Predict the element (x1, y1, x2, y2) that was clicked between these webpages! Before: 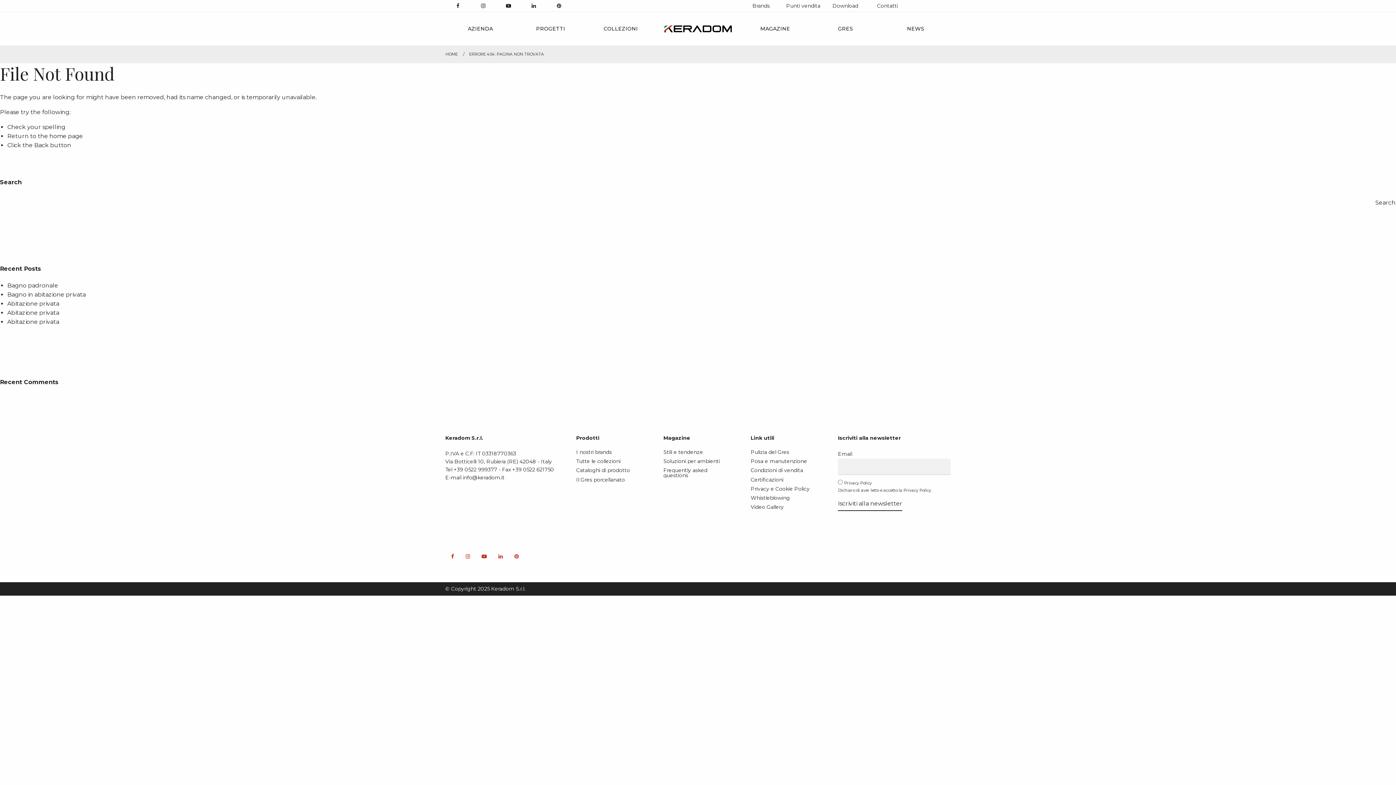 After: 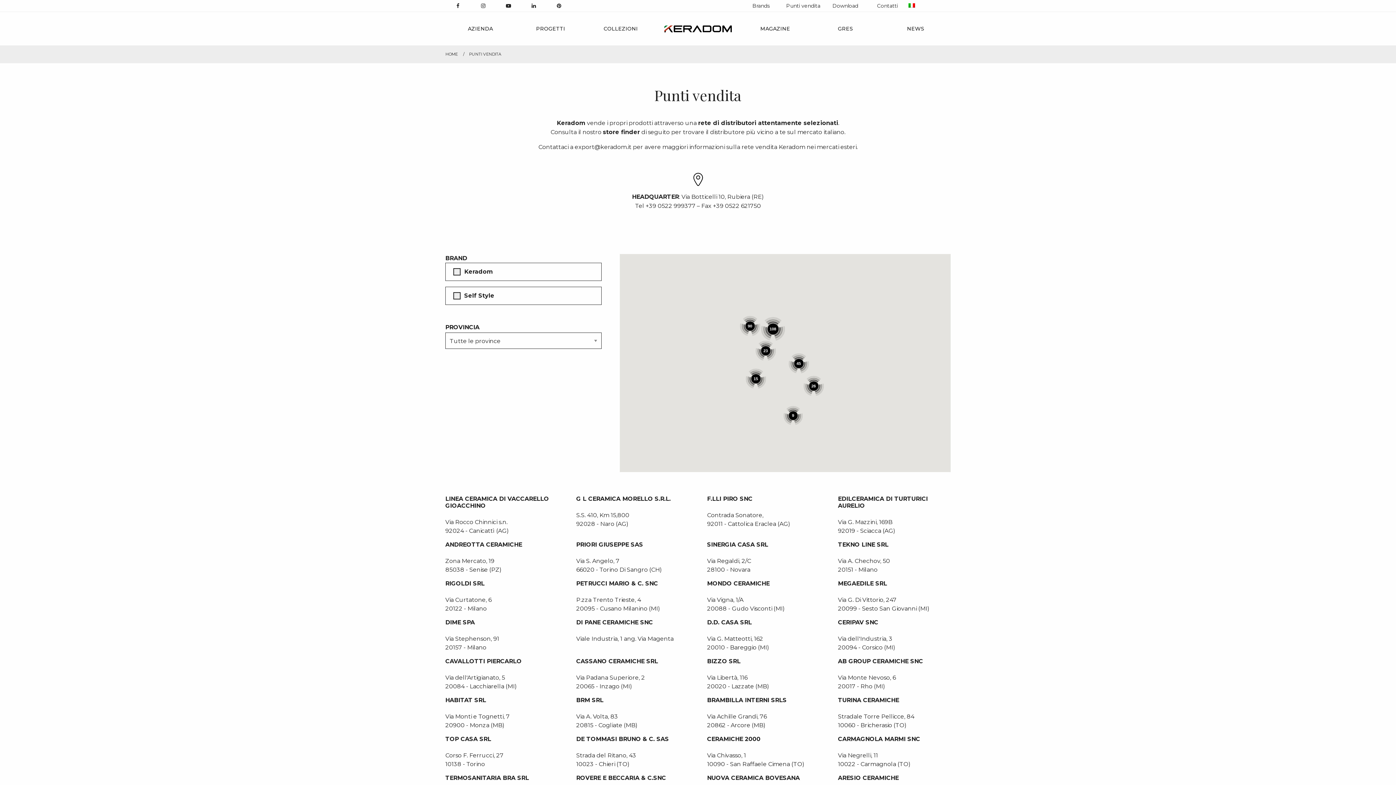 Action: label: Punti vendita bbox: (782, 0, 824, 11)